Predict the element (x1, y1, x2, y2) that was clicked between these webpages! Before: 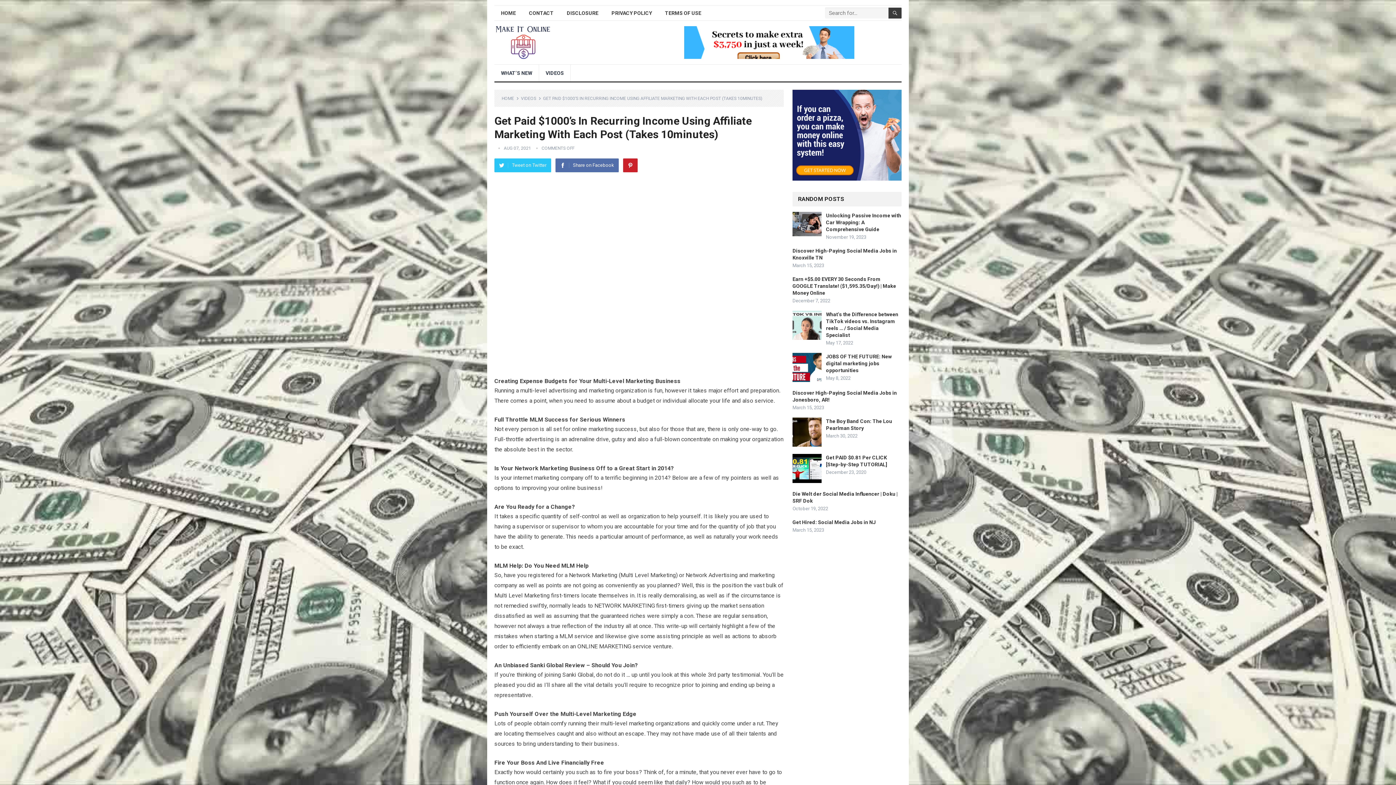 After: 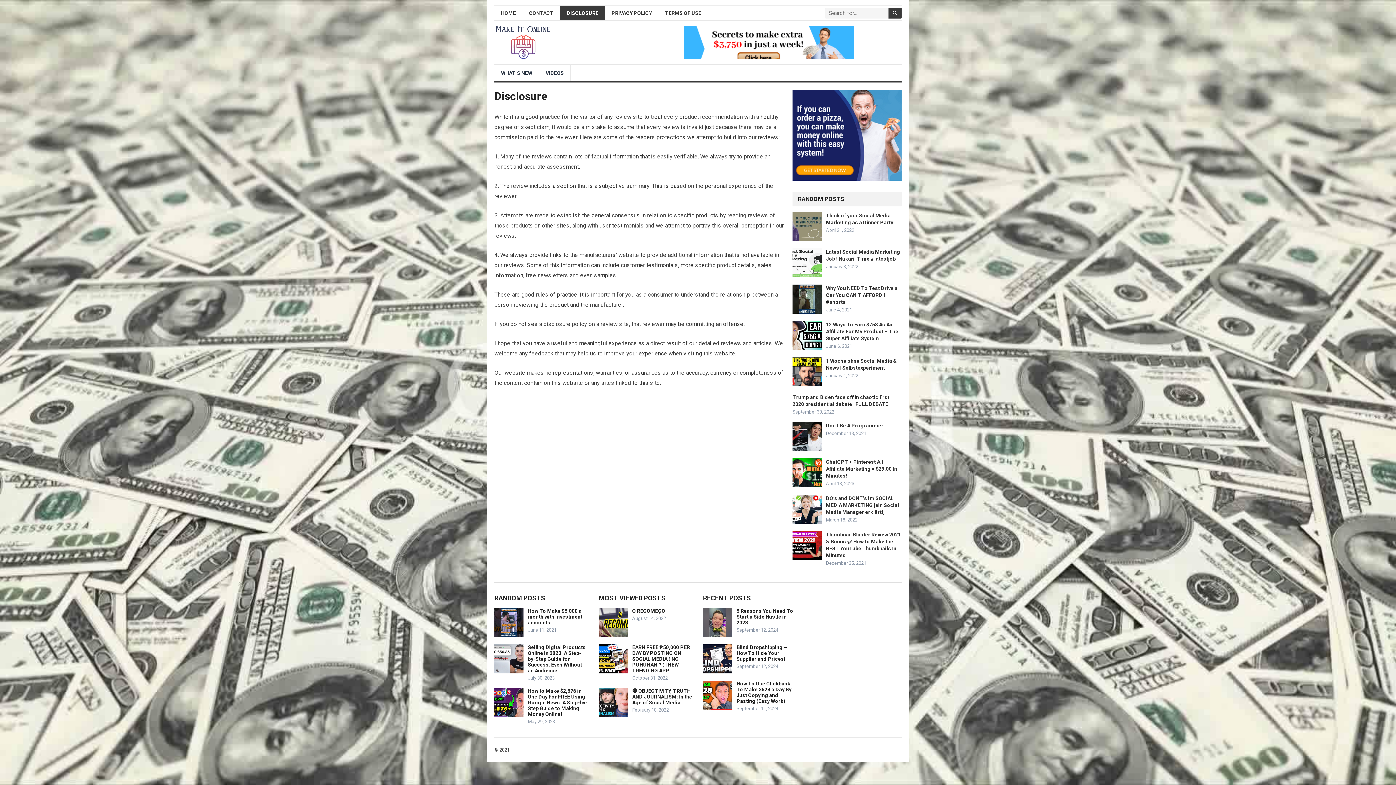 Action: bbox: (560, 6, 605, 20) label: DISCLOSURE